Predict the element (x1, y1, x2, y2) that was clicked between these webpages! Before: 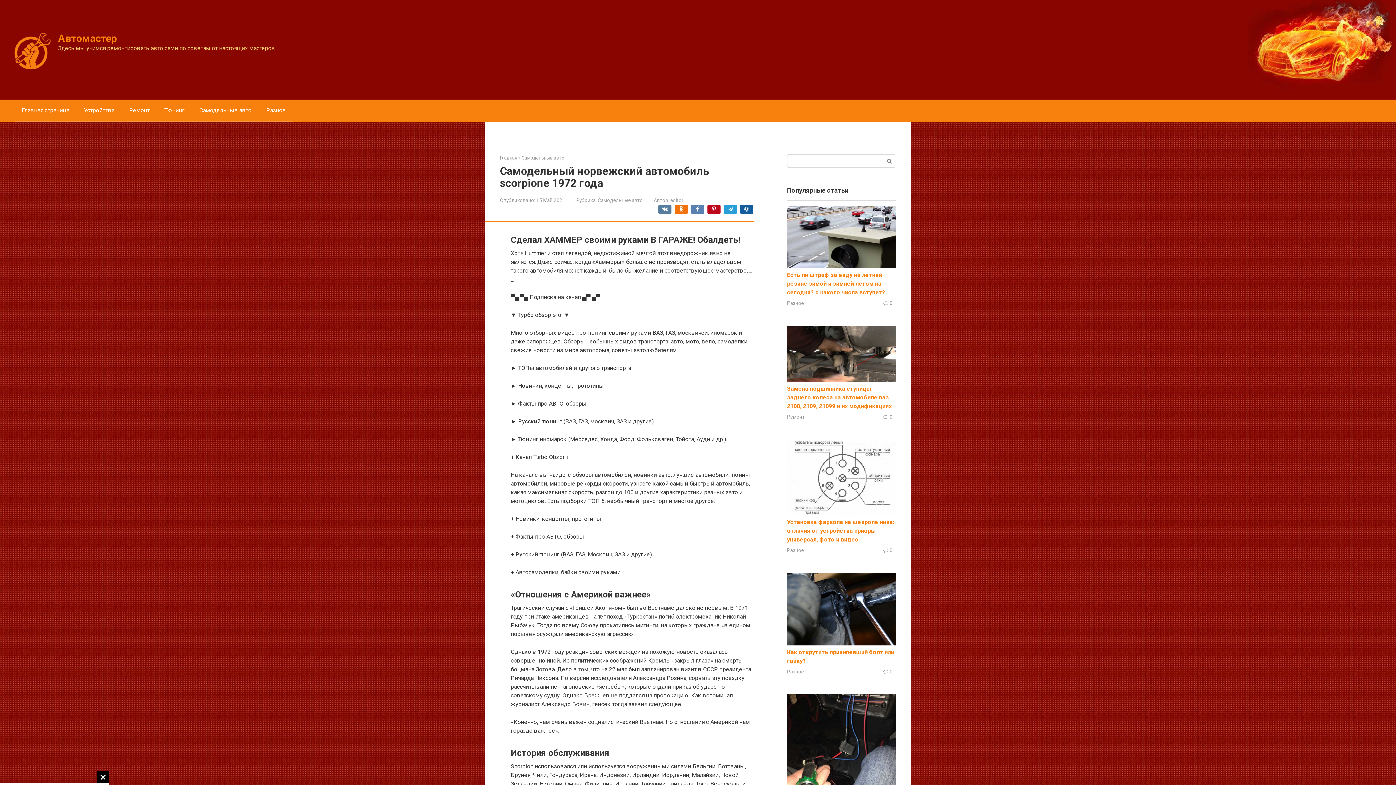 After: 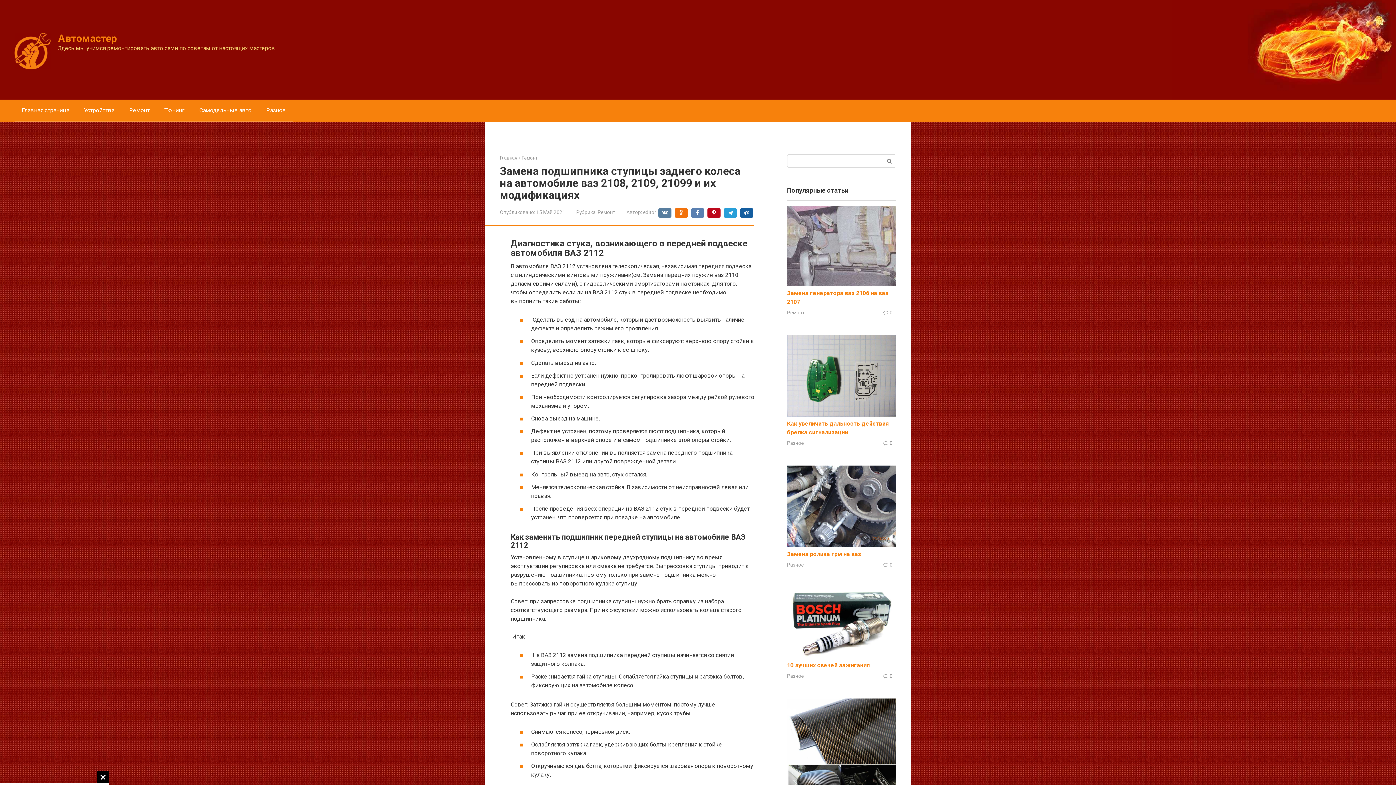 Action: bbox: (787, 376, 896, 383)